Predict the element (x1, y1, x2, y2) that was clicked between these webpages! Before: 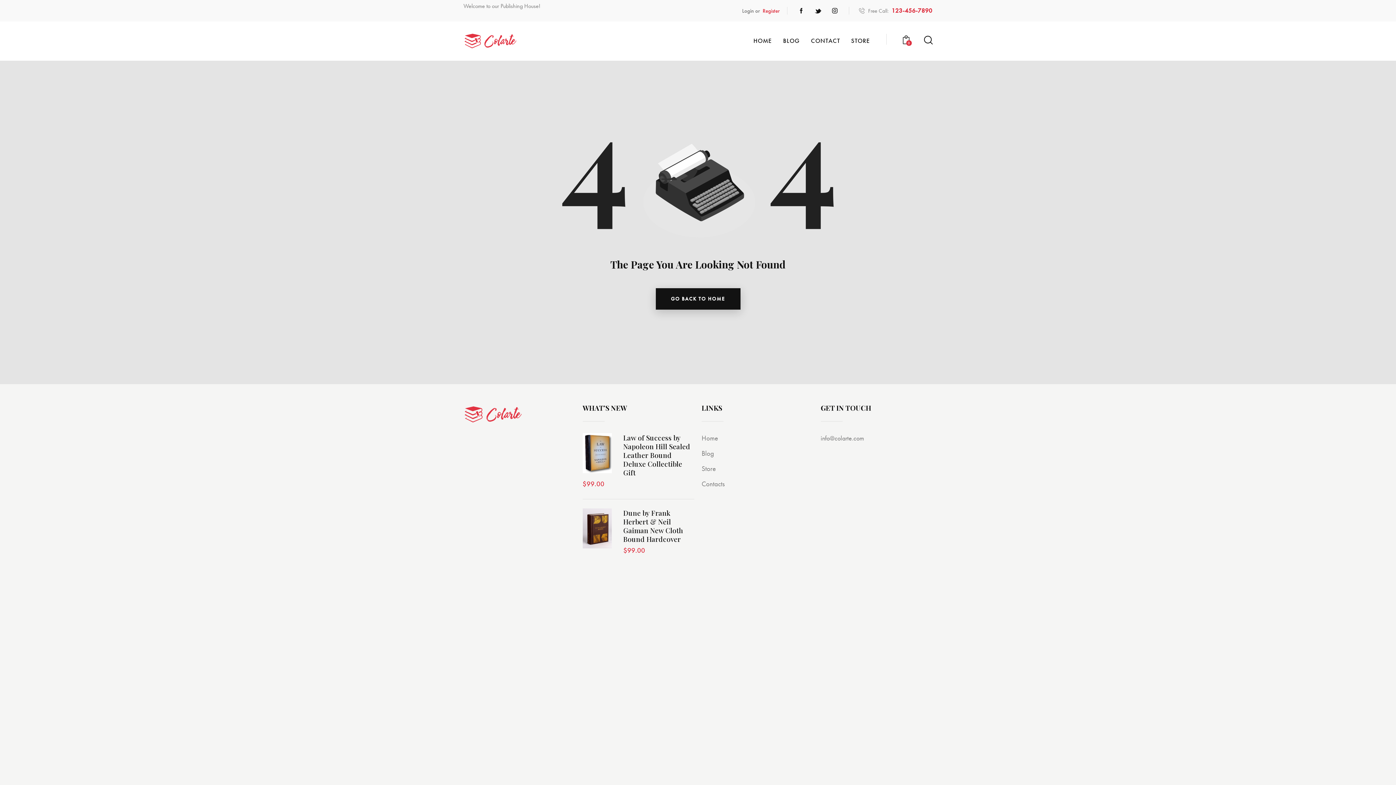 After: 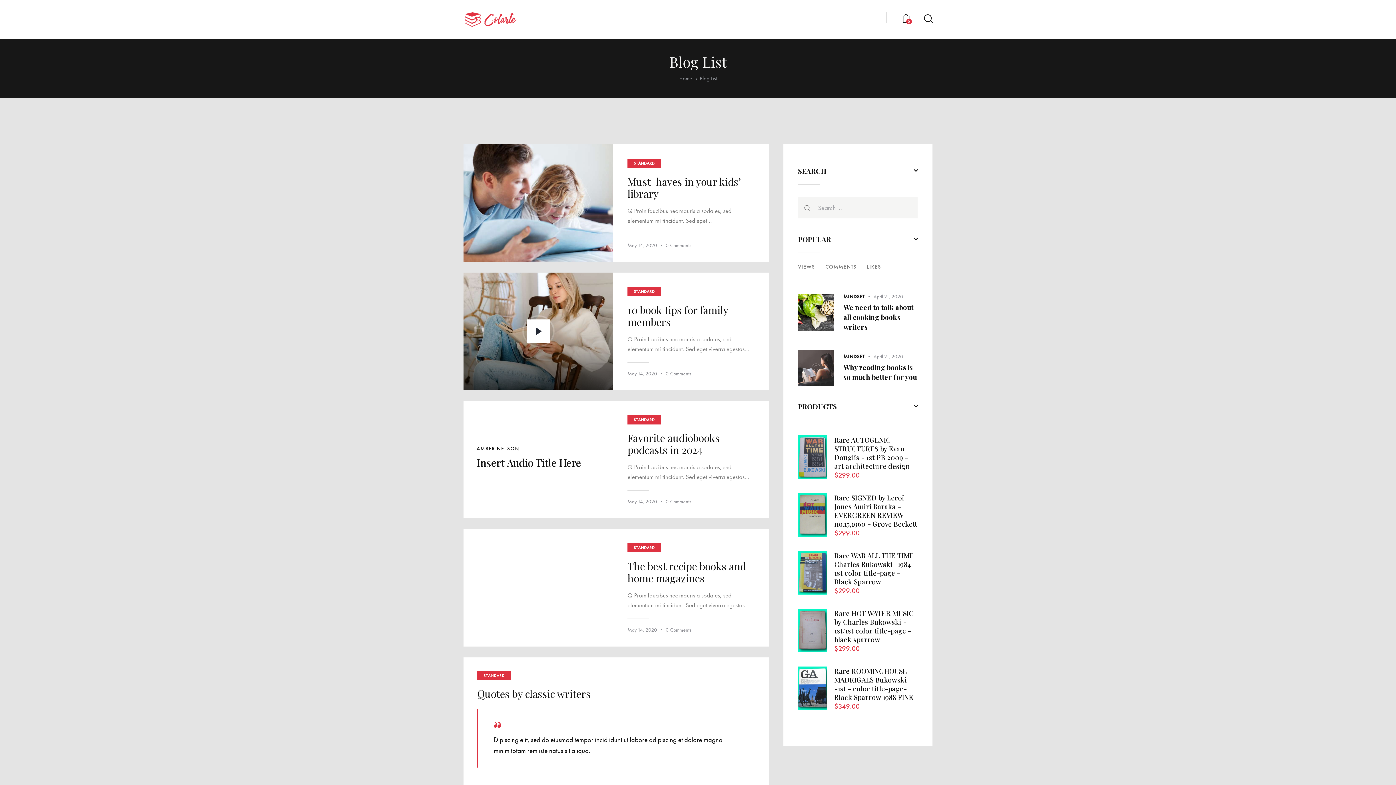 Action: bbox: (701, 449, 714, 458) label: Blog